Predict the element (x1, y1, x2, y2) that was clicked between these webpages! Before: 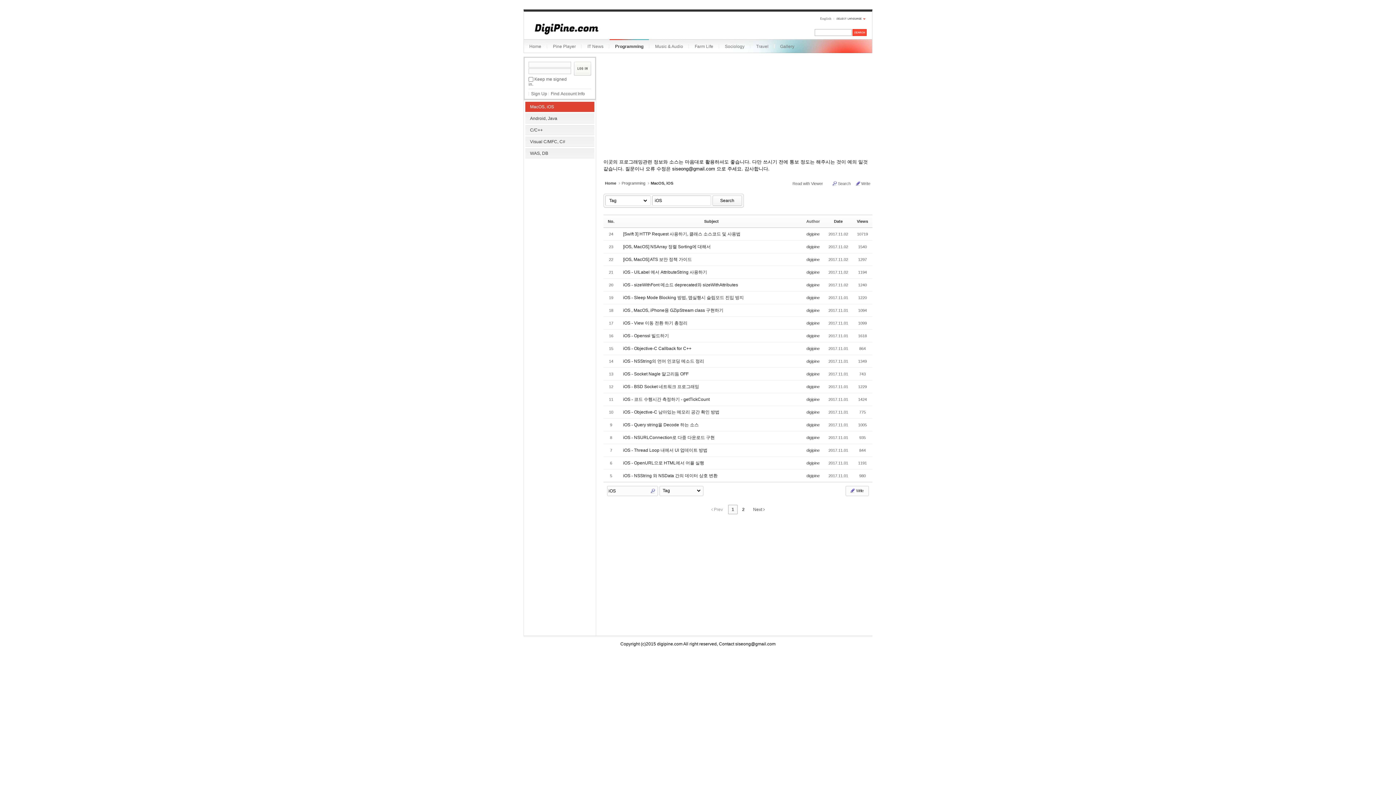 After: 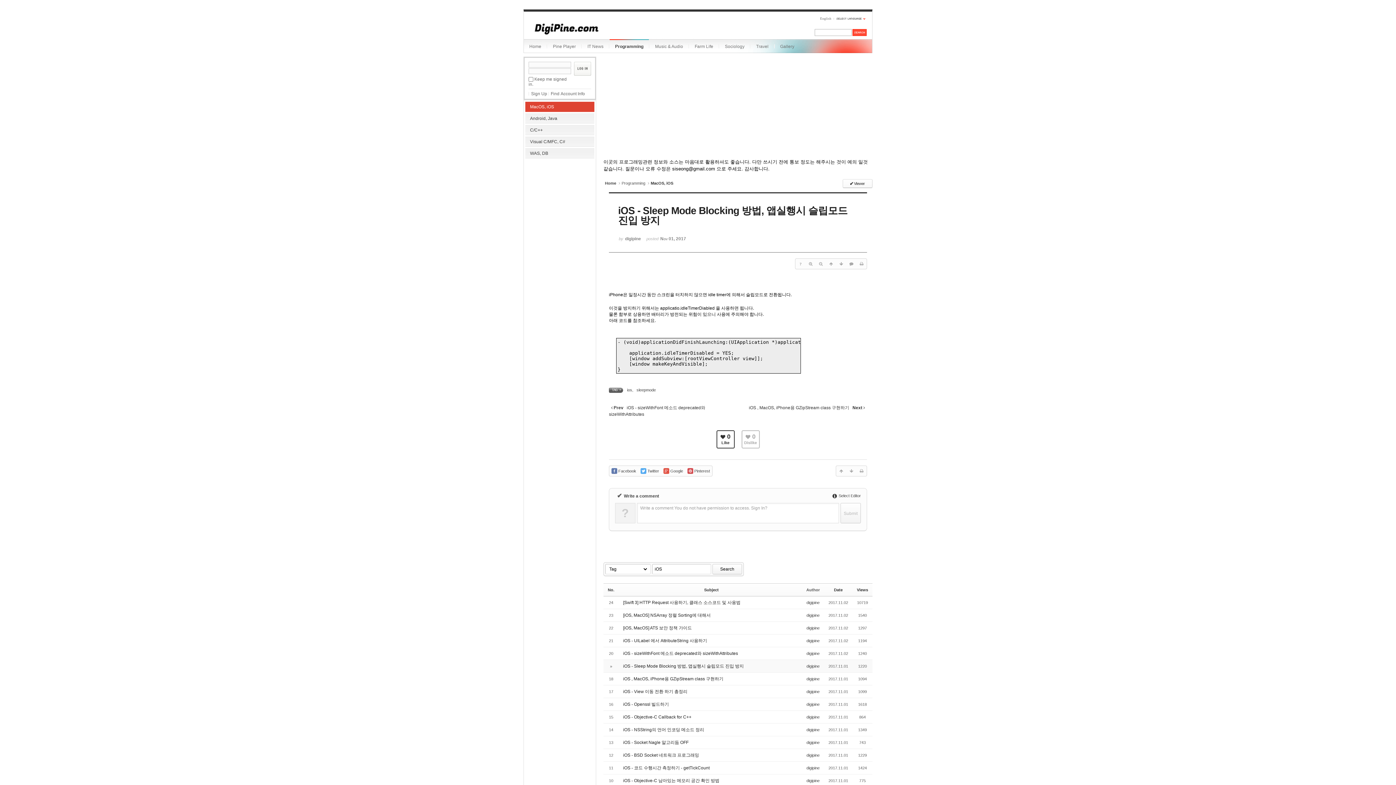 Action: label: iOS - Sleep Mode Blocking 방법, 앱실행시 슬립모드 진입 방지 bbox: (623, 295, 744, 300)